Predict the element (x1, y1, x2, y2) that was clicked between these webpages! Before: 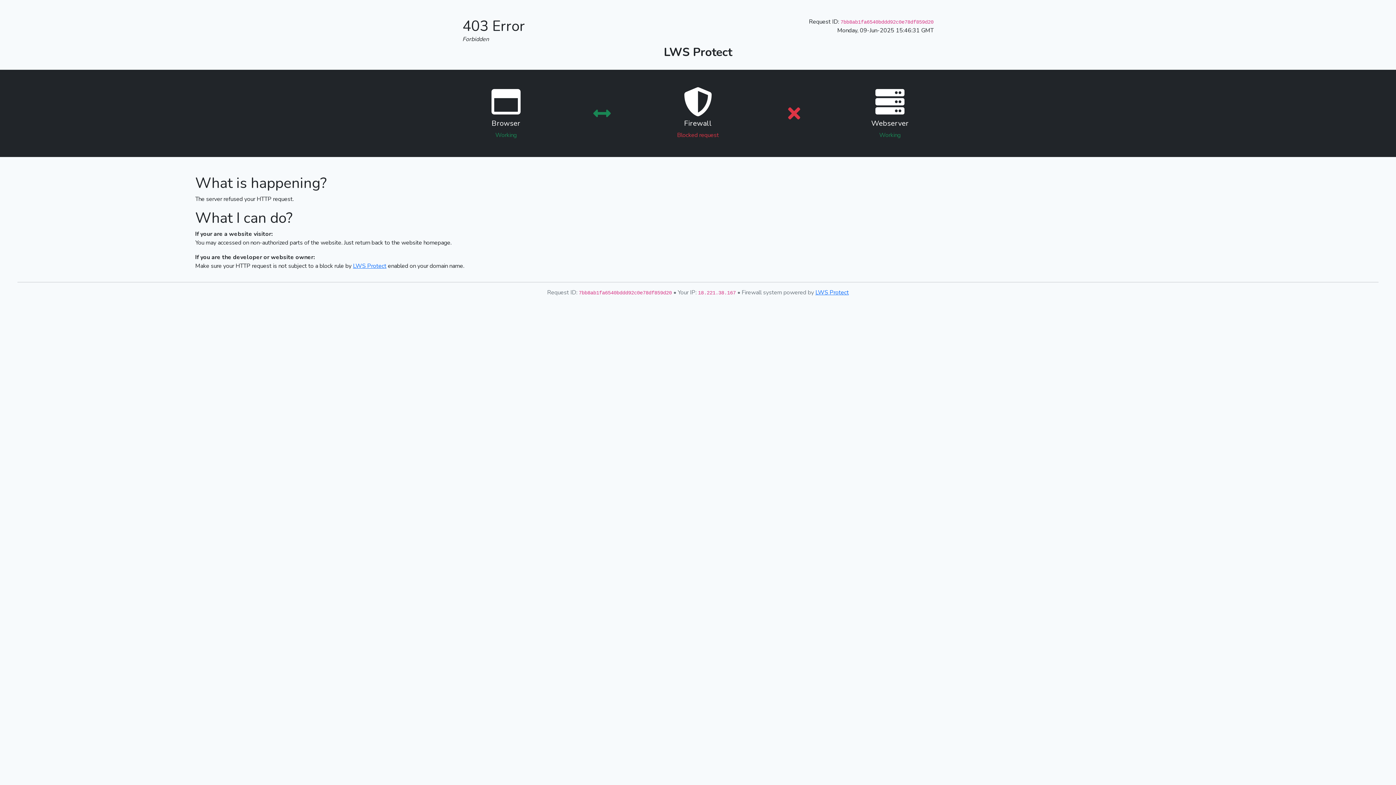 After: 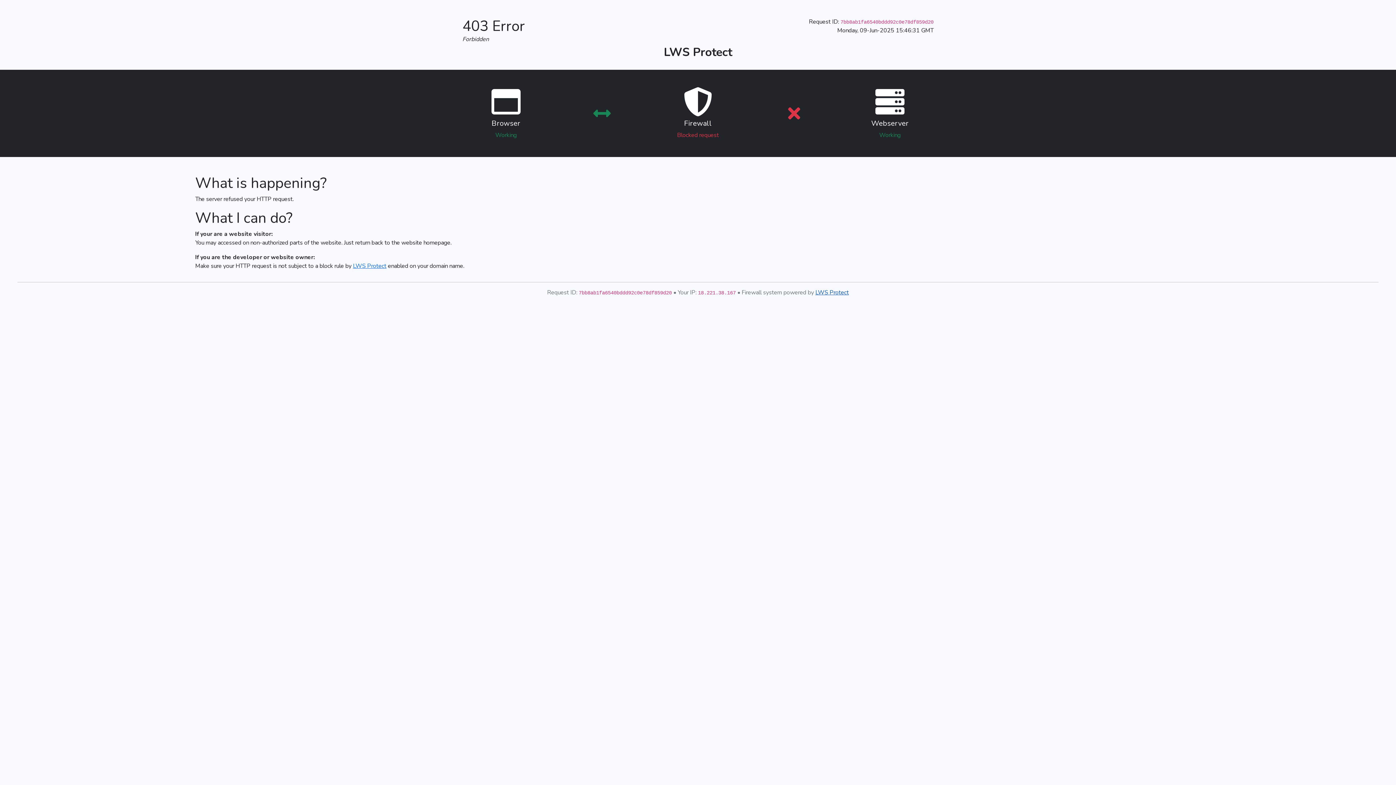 Action: label: LWS Protect bbox: (815, 288, 849, 296)